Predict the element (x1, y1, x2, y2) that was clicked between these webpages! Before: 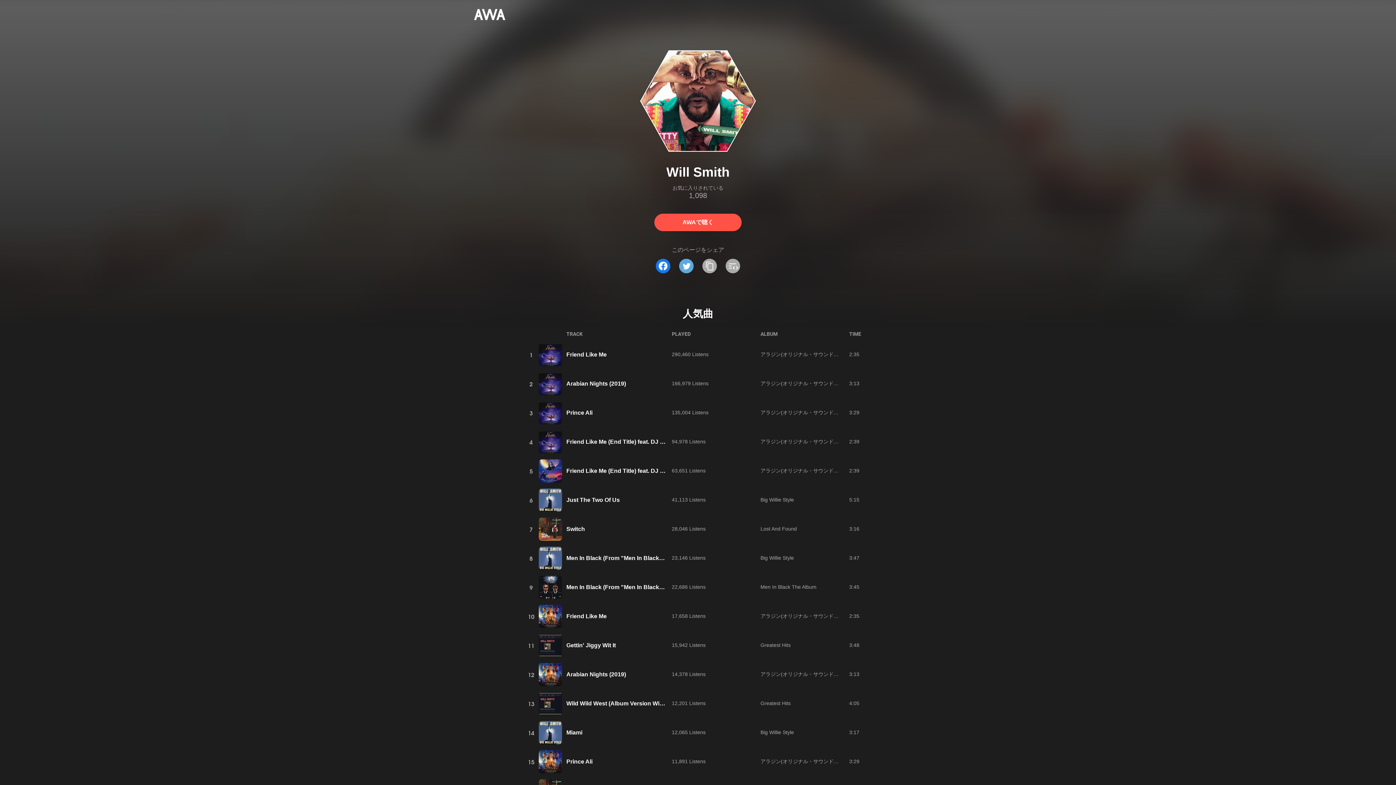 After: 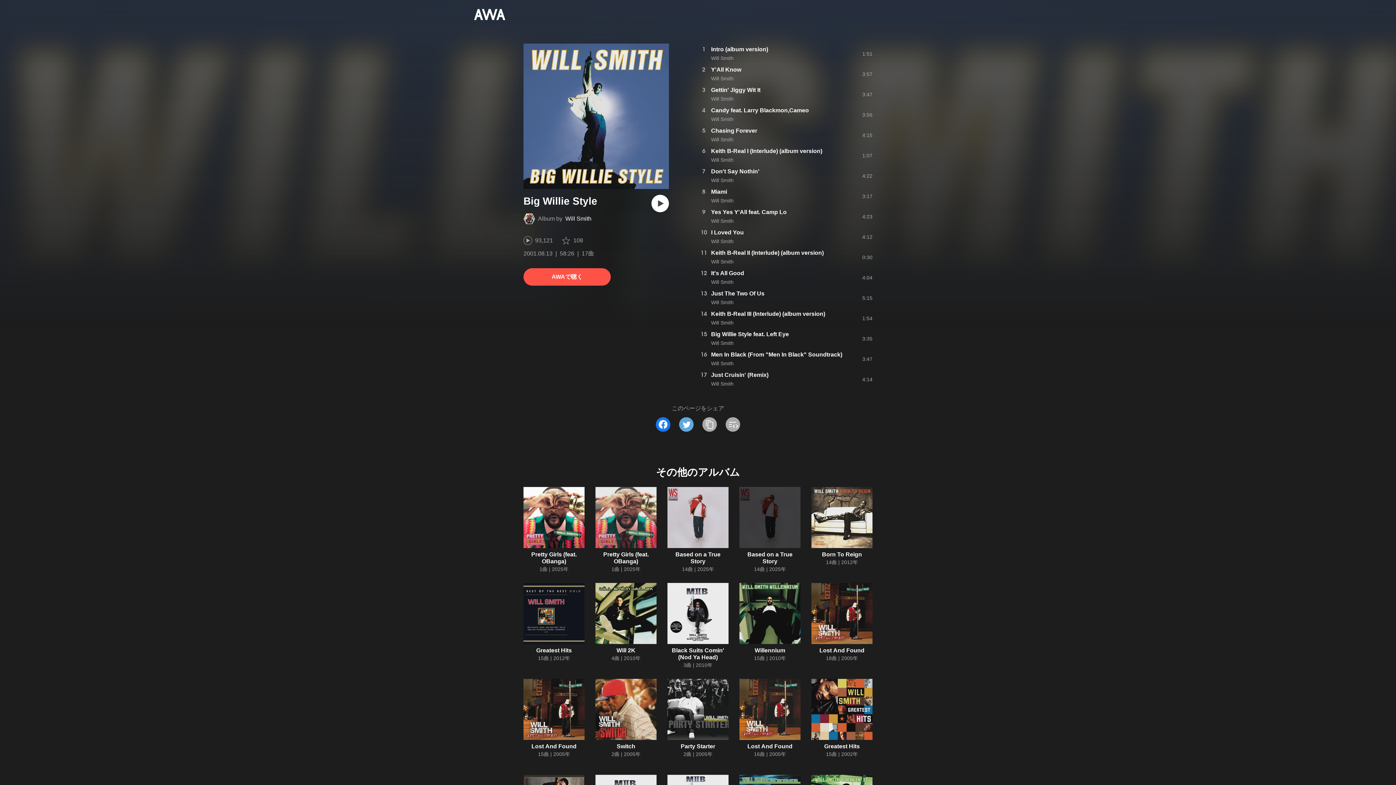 Action: label: Big Willie Style bbox: (760, 497, 794, 502)